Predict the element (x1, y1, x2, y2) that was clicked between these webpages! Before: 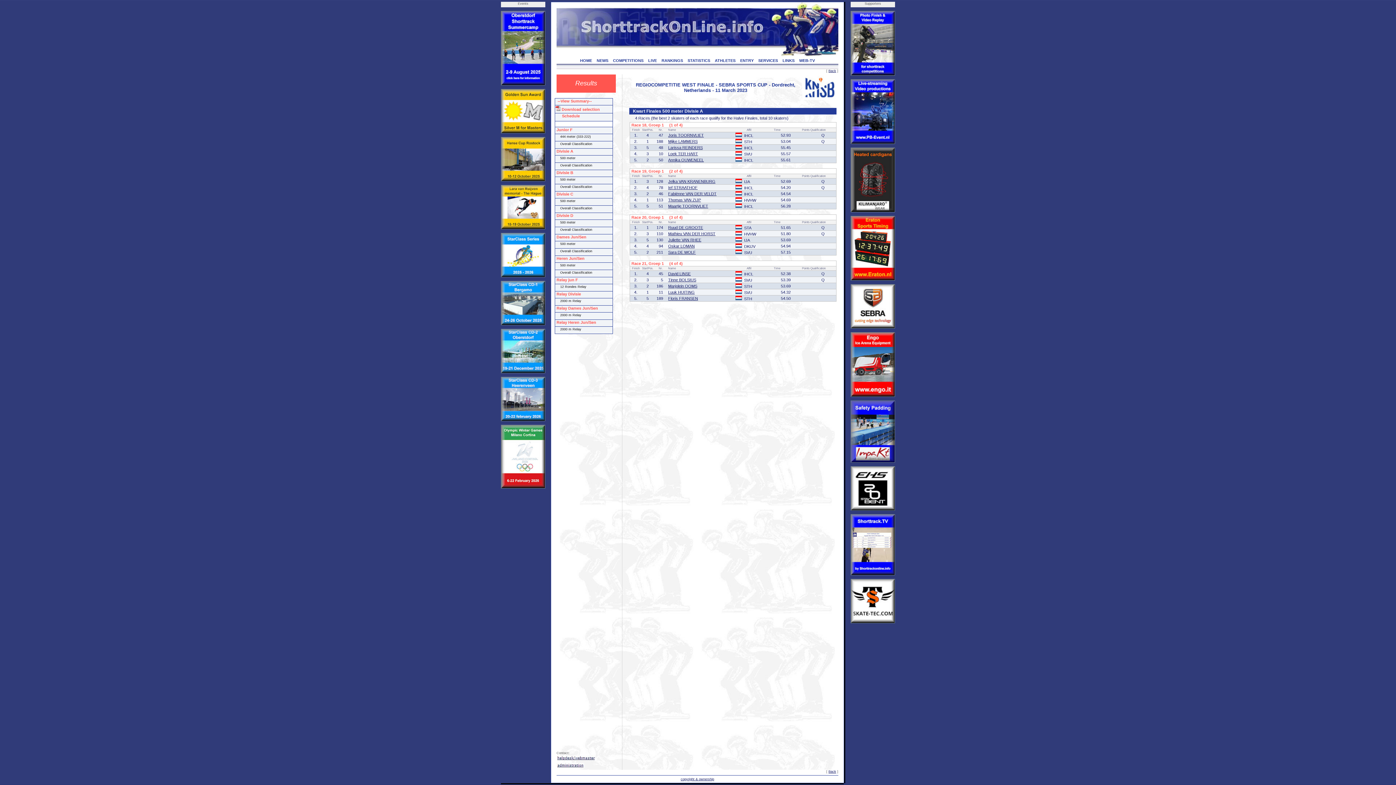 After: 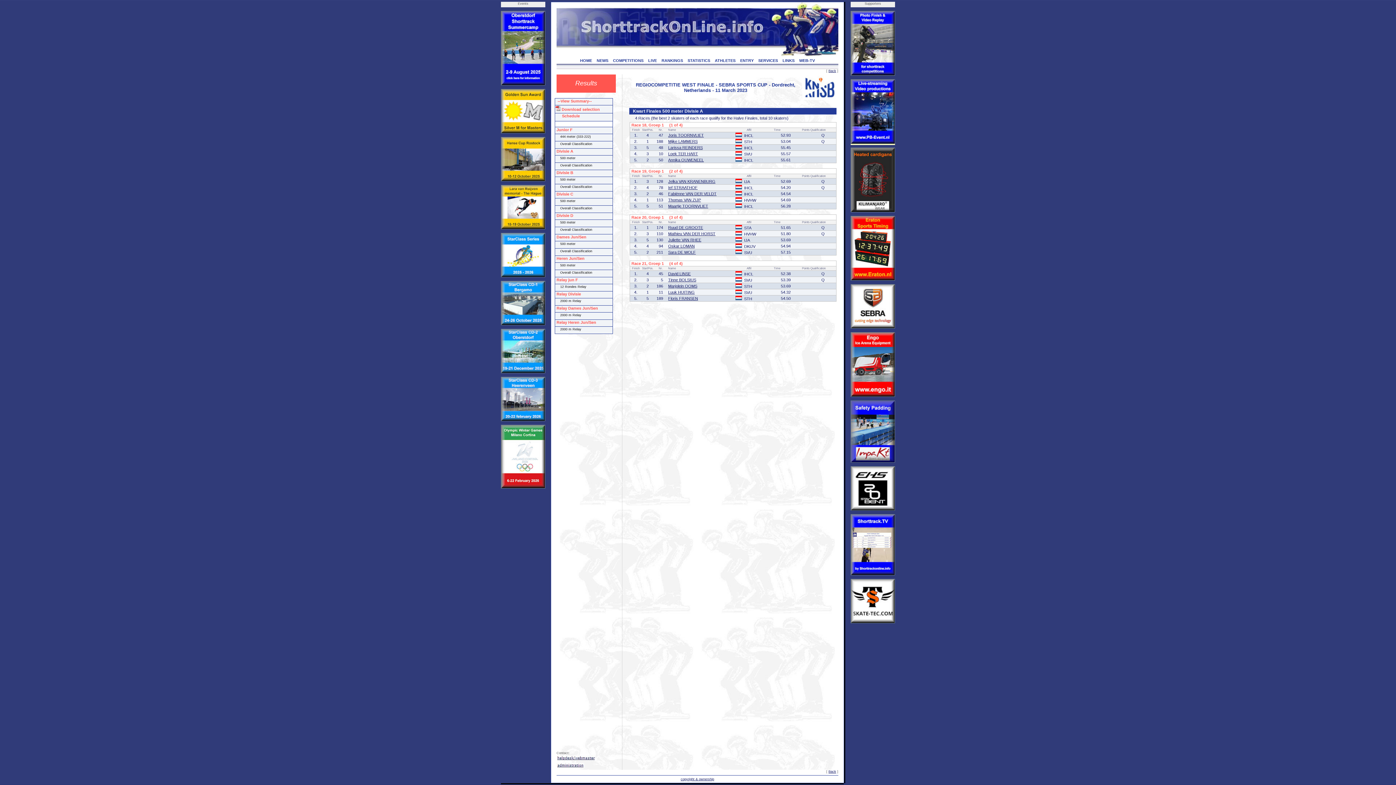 Action: bbox: (850, 138, 895, 145)